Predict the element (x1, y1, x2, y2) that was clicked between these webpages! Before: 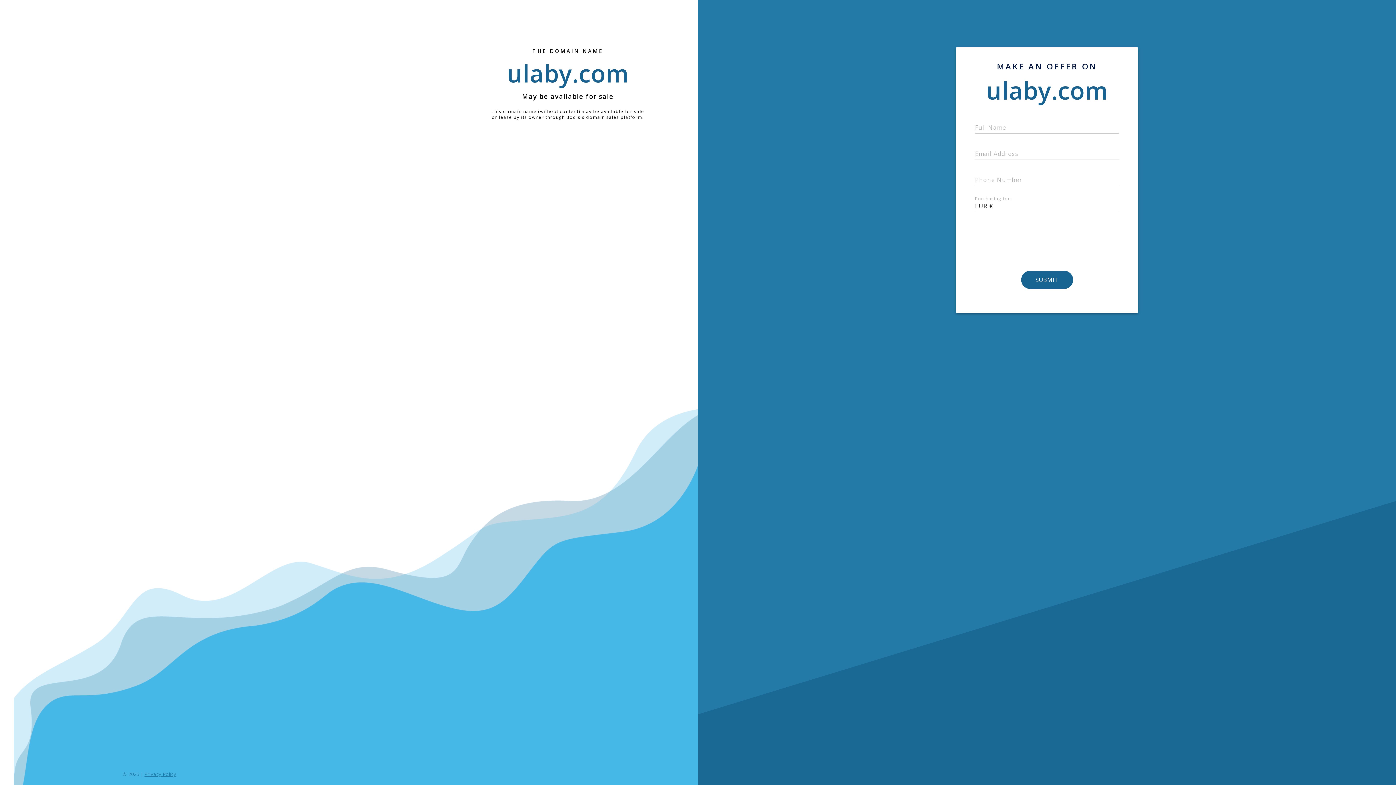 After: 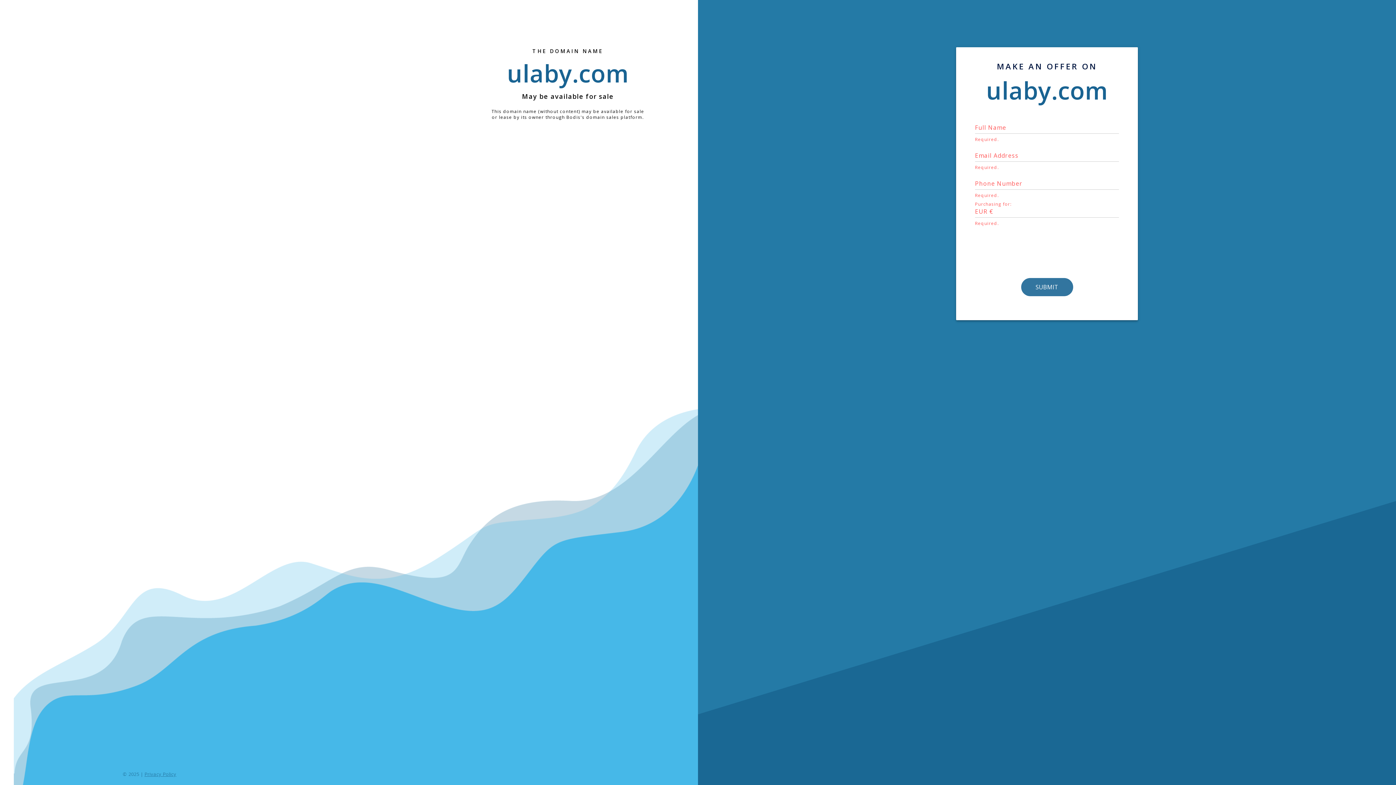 Action: bbox: (1021, 270, 1072, 289) label: SUBMIT